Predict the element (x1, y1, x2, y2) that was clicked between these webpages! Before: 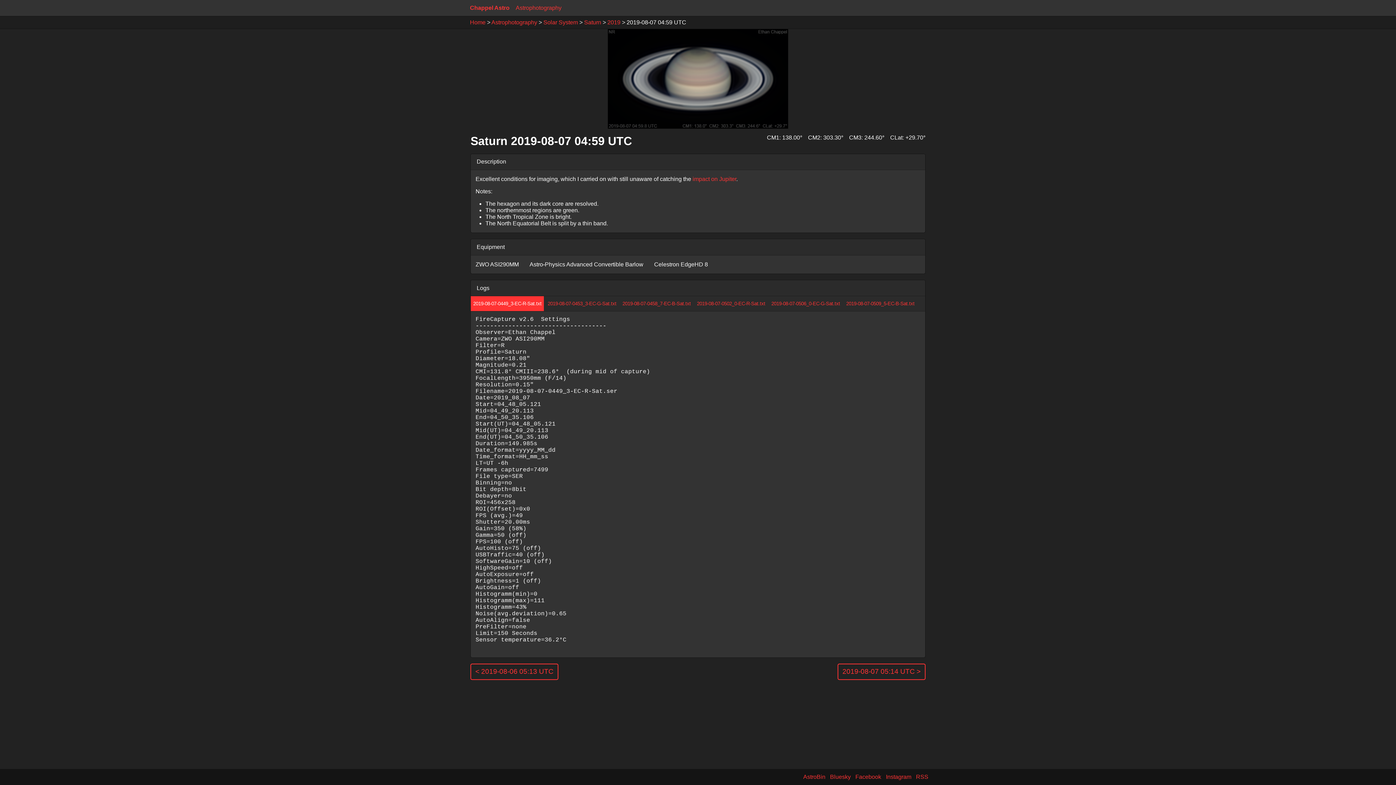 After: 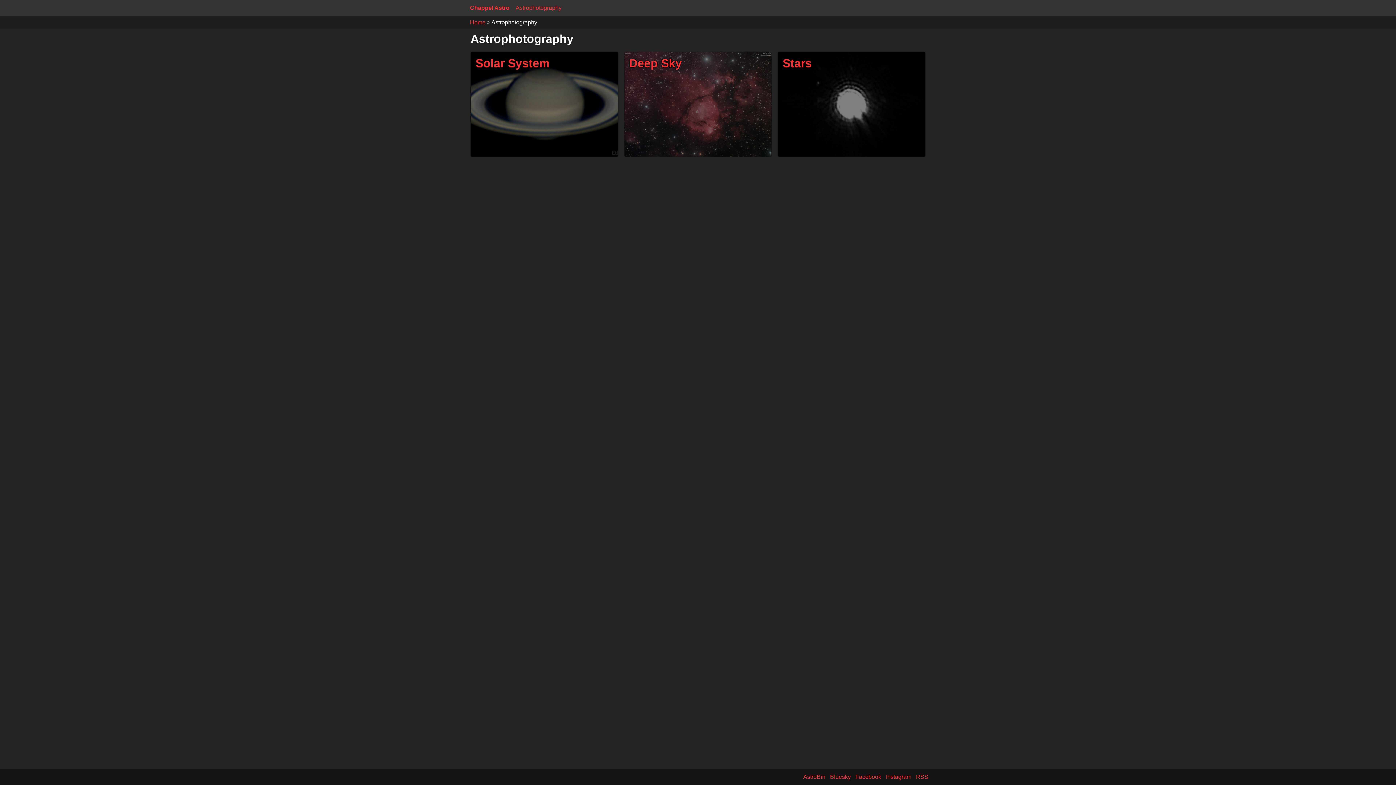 Action: label: Astrophotography bbox: (513, 0, 563, 15)